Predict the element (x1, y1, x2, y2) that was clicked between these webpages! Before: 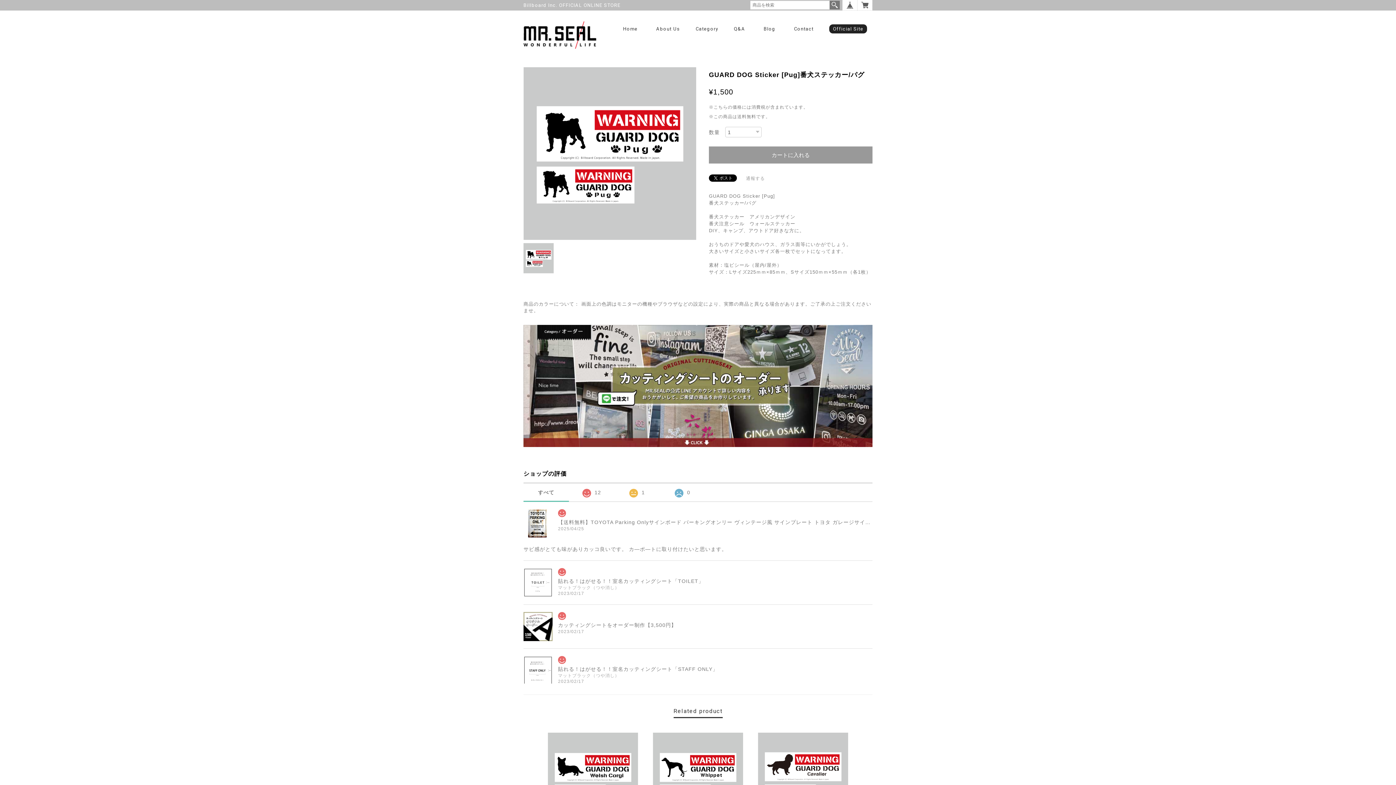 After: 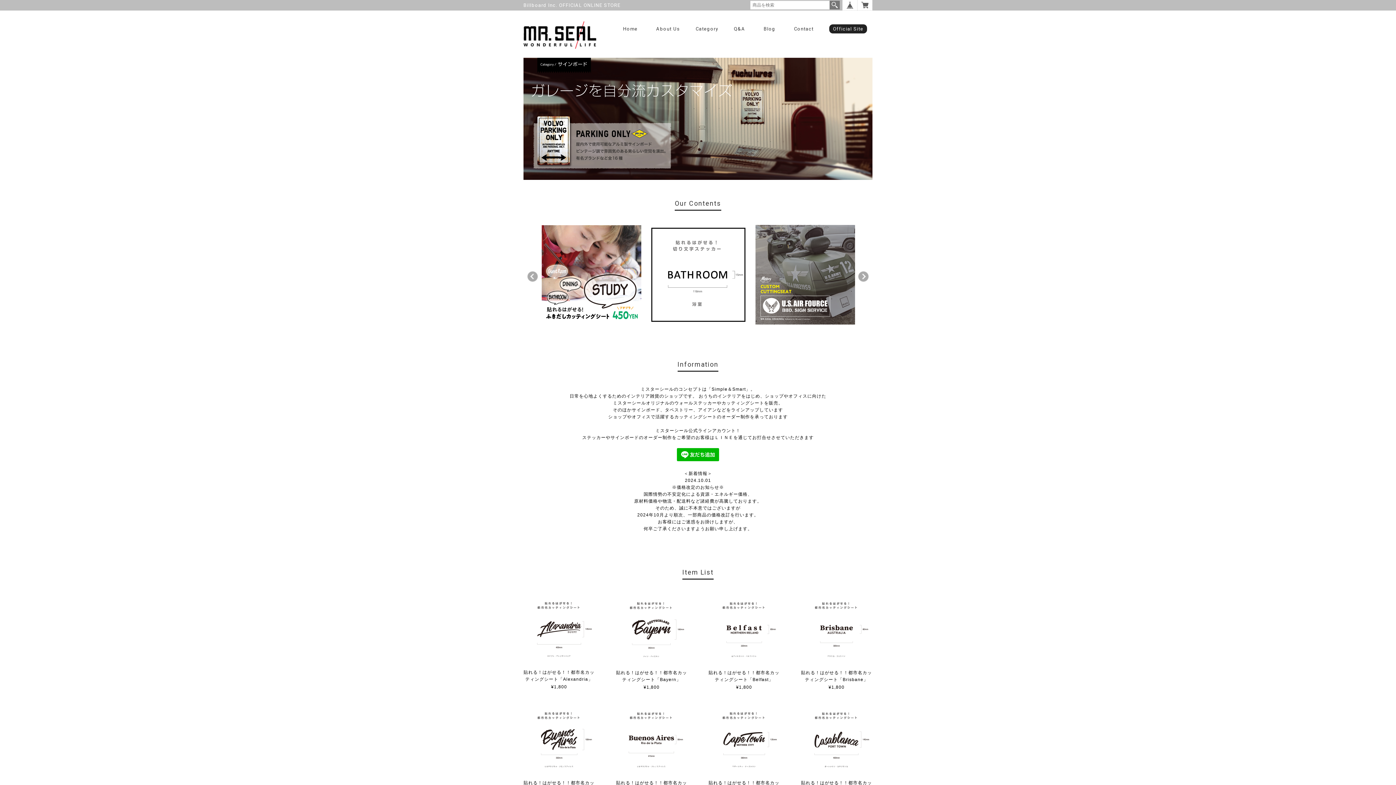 Action: label: Home bbox: (620, 26, 640, 34)